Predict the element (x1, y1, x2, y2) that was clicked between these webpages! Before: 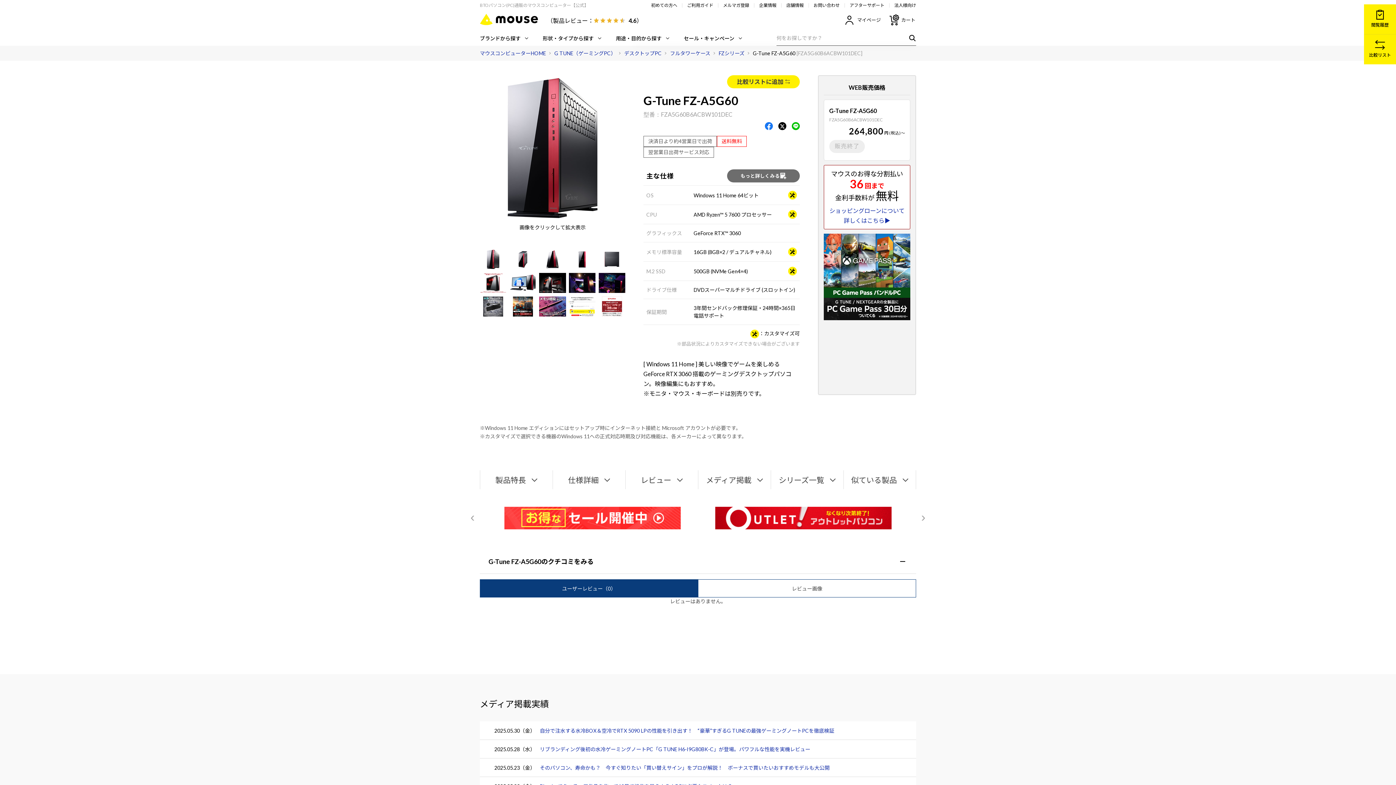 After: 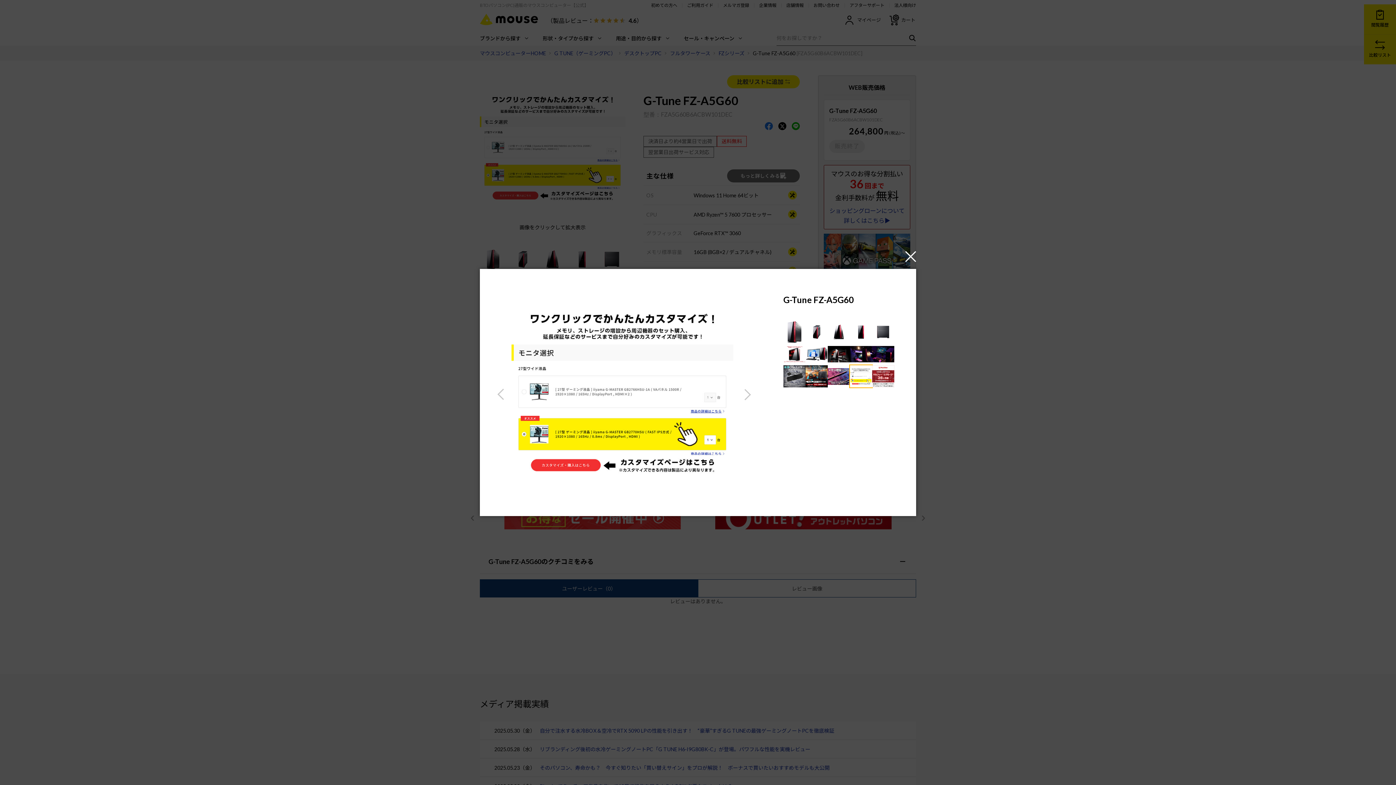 Action: bbox: (569, 296, 595, 316)